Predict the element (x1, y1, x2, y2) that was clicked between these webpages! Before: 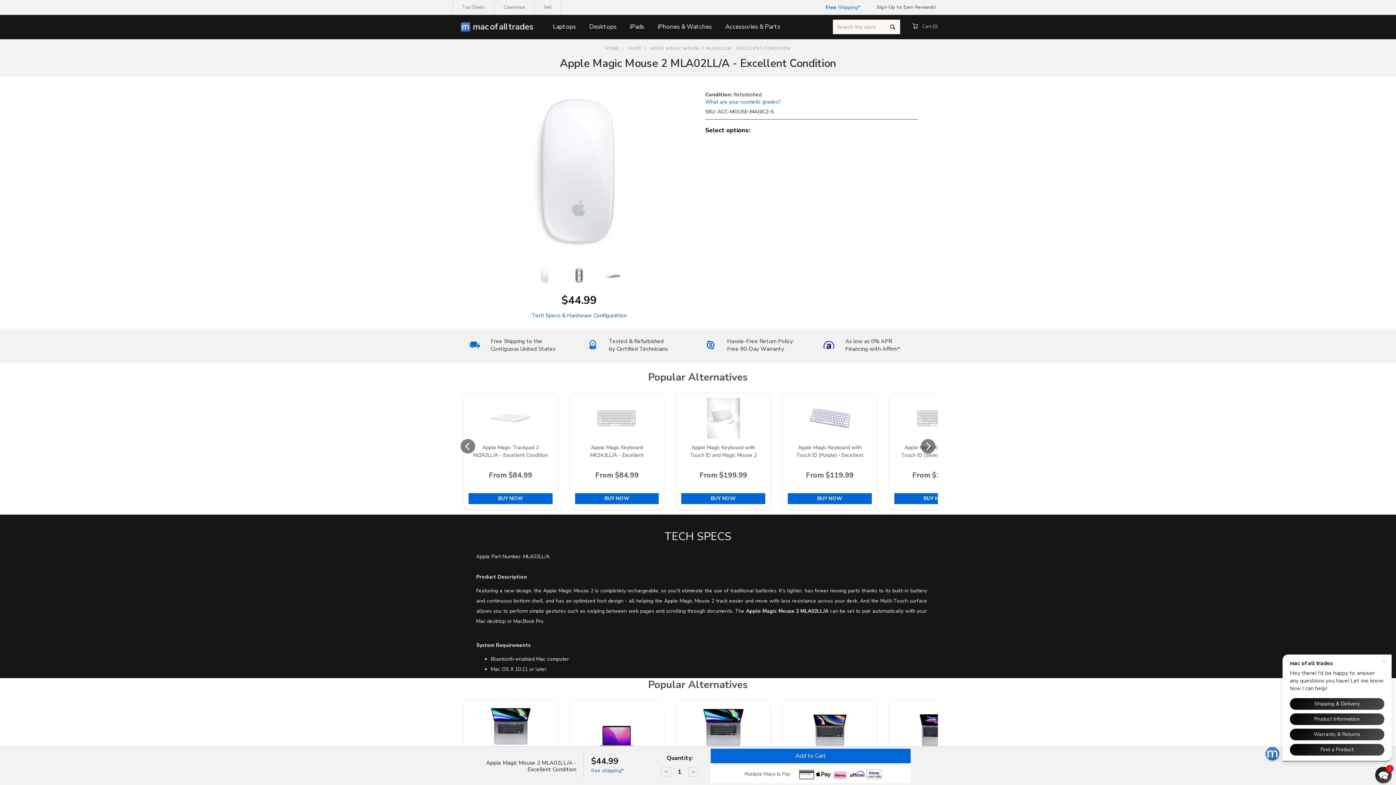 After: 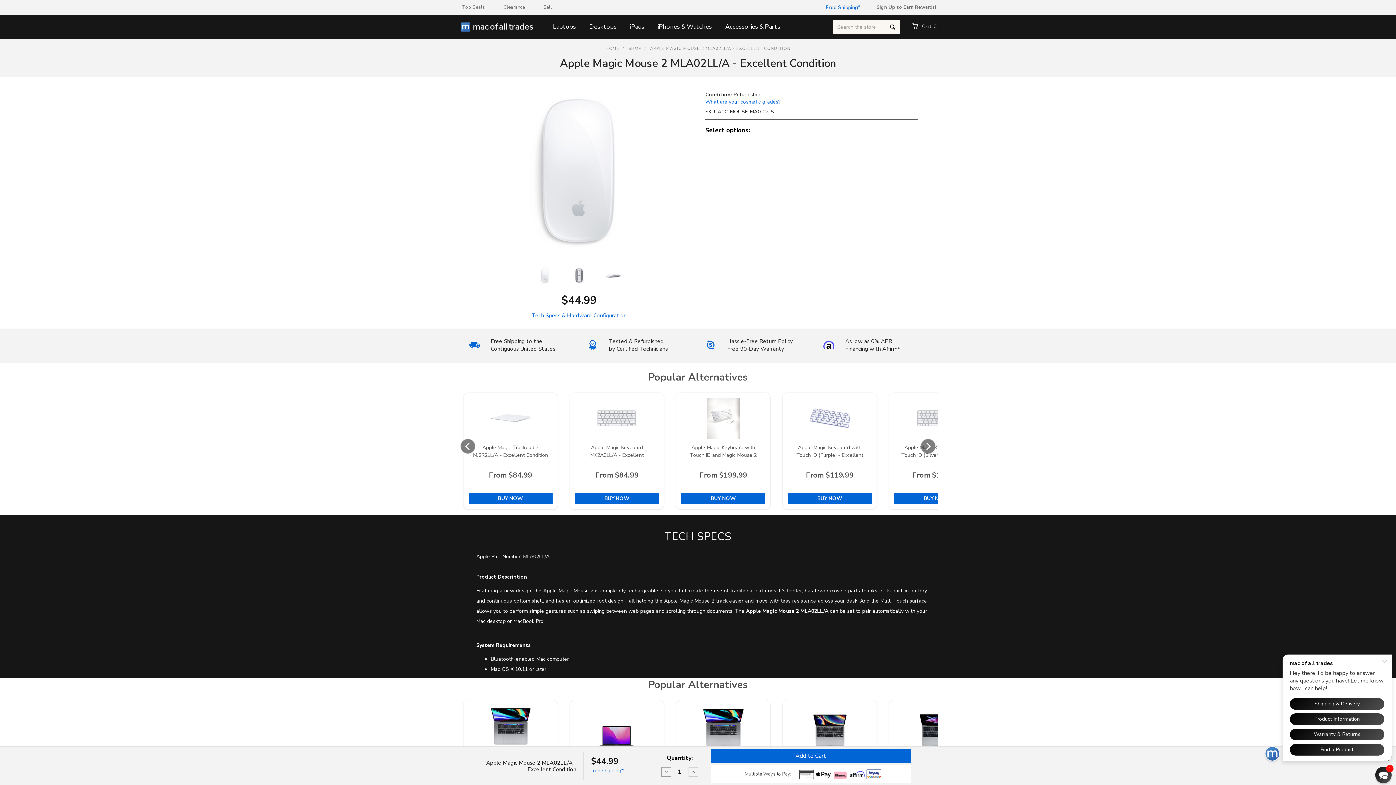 Action: bbox: (661, 767, 671, 777) label: Decrease Quantity: